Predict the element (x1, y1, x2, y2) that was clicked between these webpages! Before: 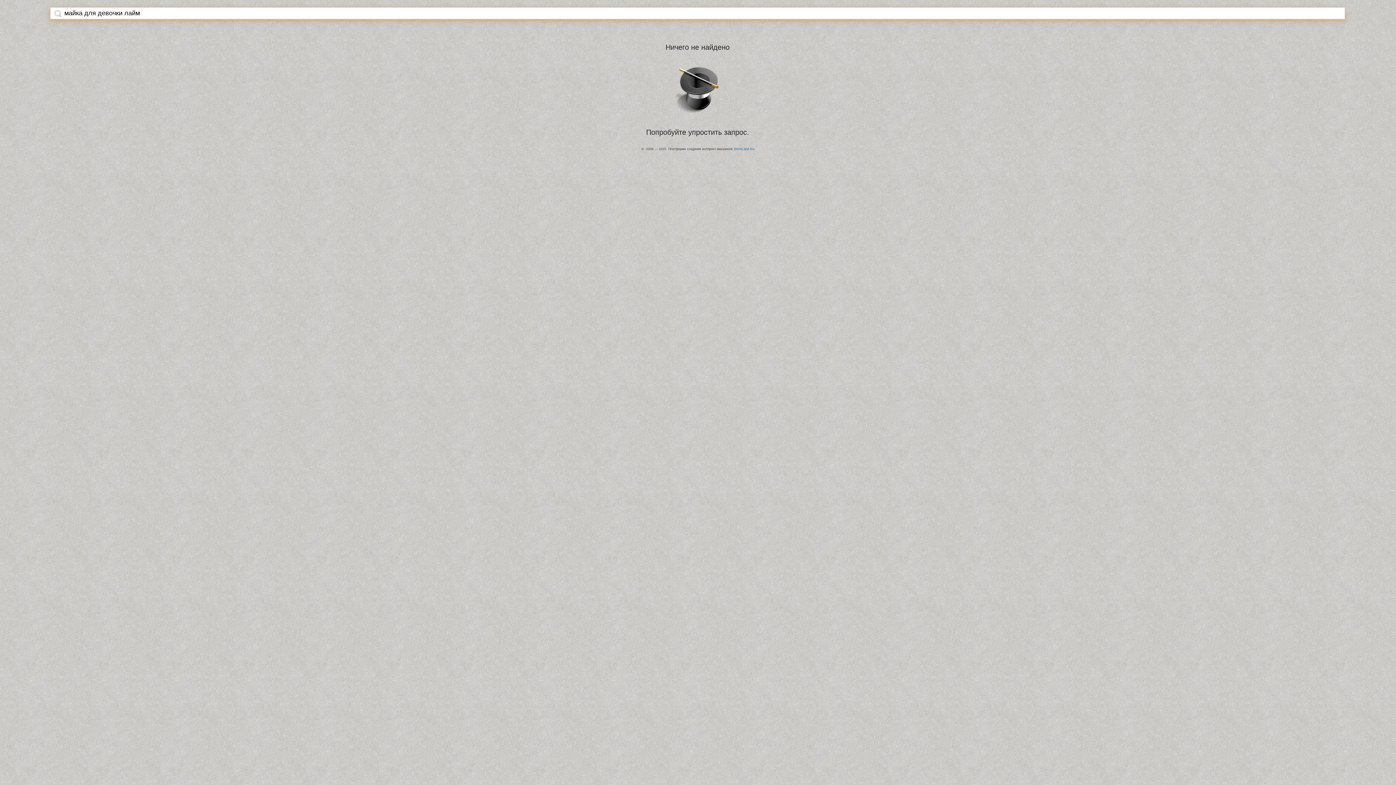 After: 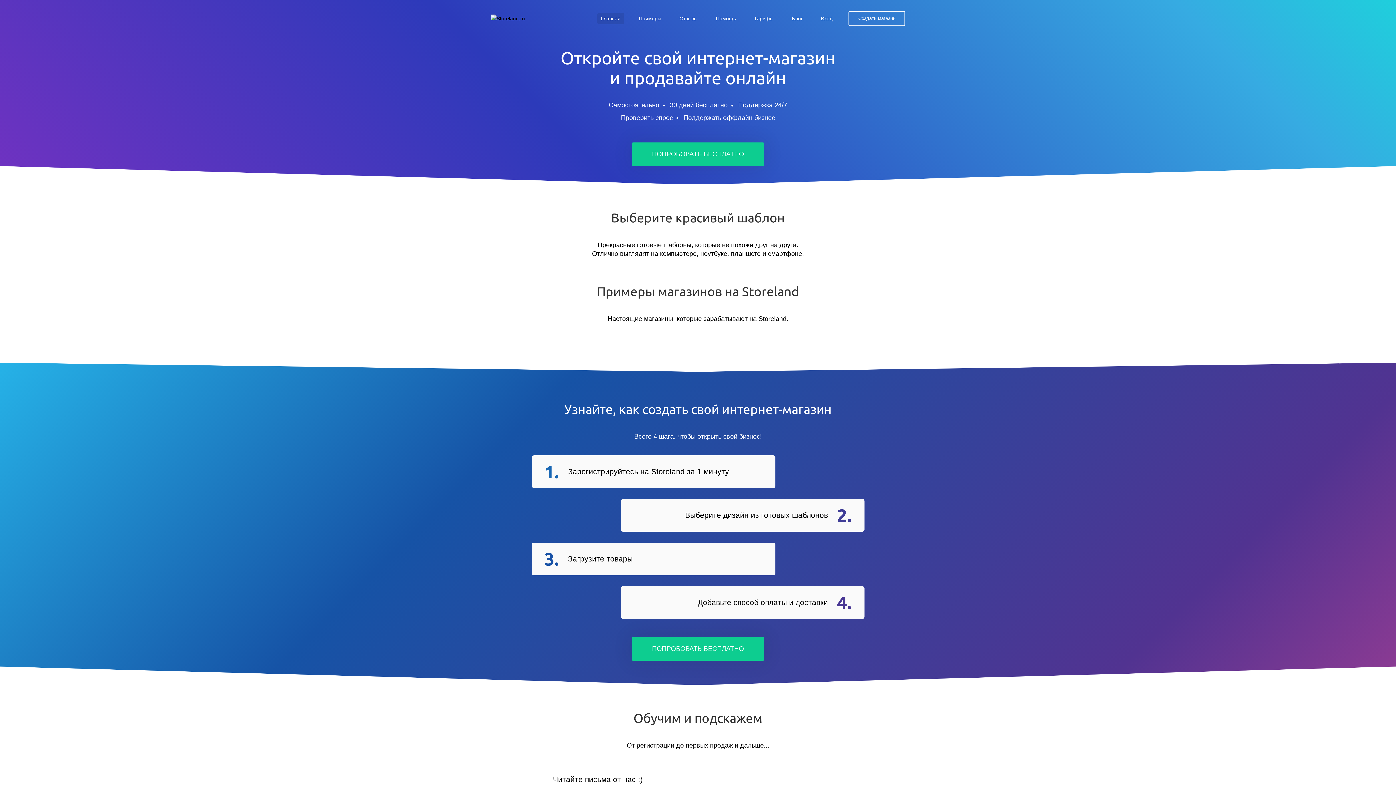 Action: bbox: (734, 147, 754, 150) label: StoreLand.Ru